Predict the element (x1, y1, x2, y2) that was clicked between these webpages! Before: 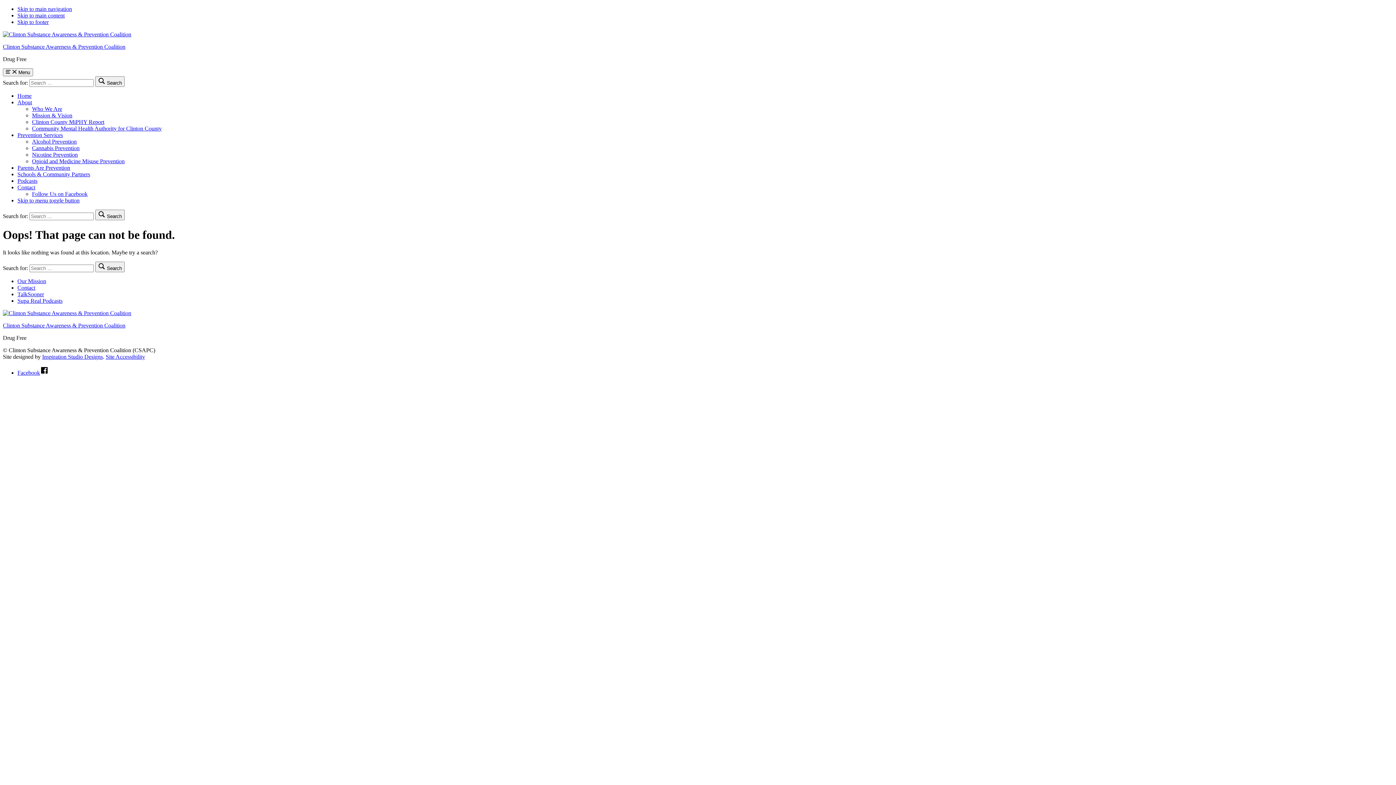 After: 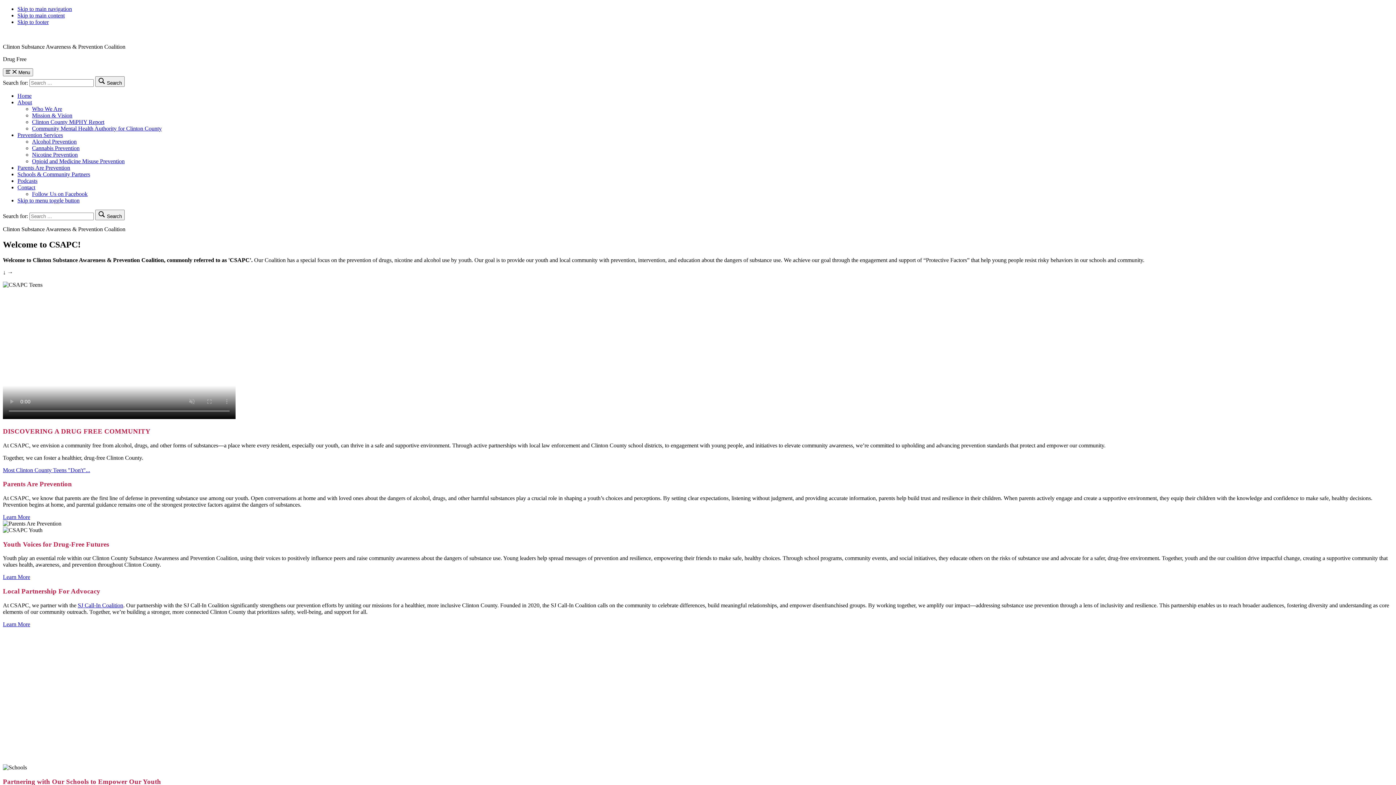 Action: label:  Search bbox: (95, 209, 124, 220)